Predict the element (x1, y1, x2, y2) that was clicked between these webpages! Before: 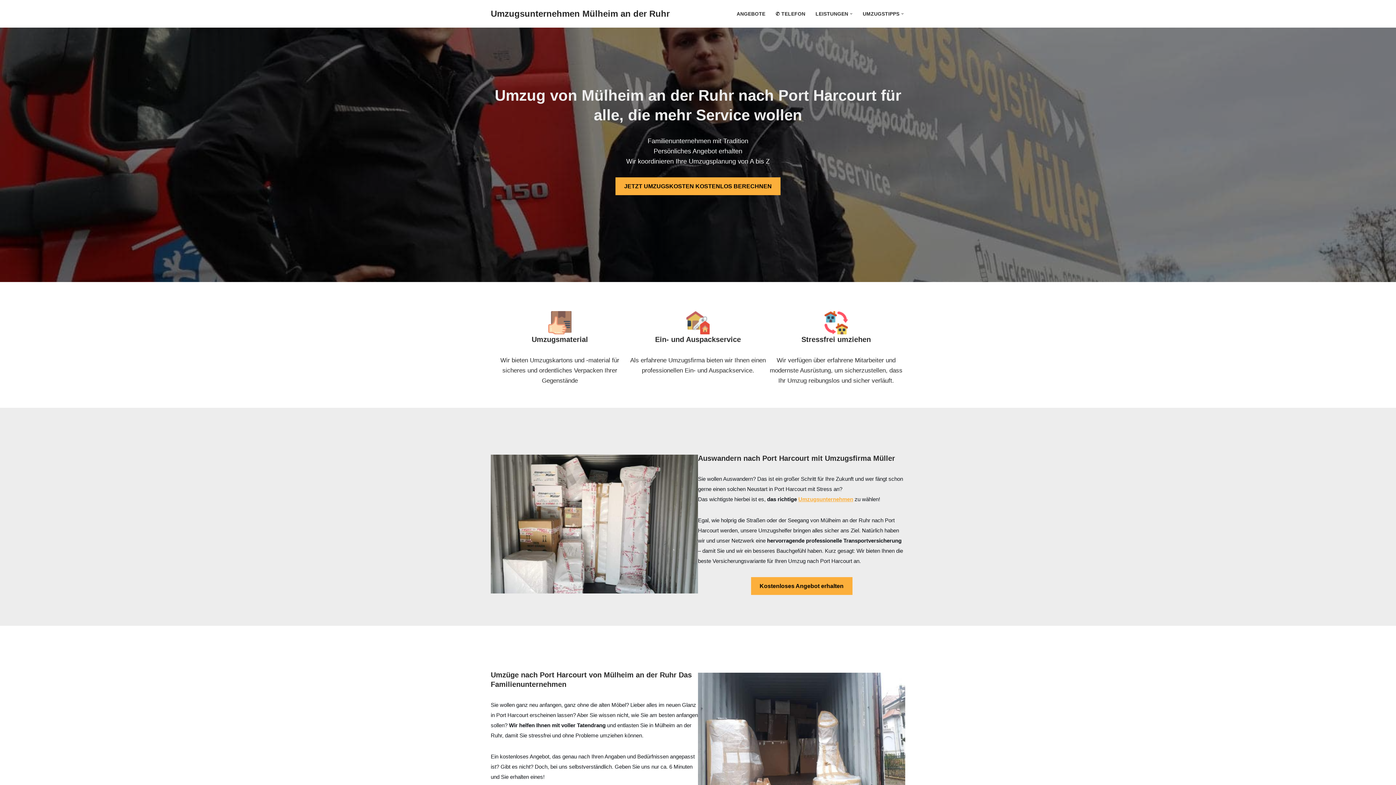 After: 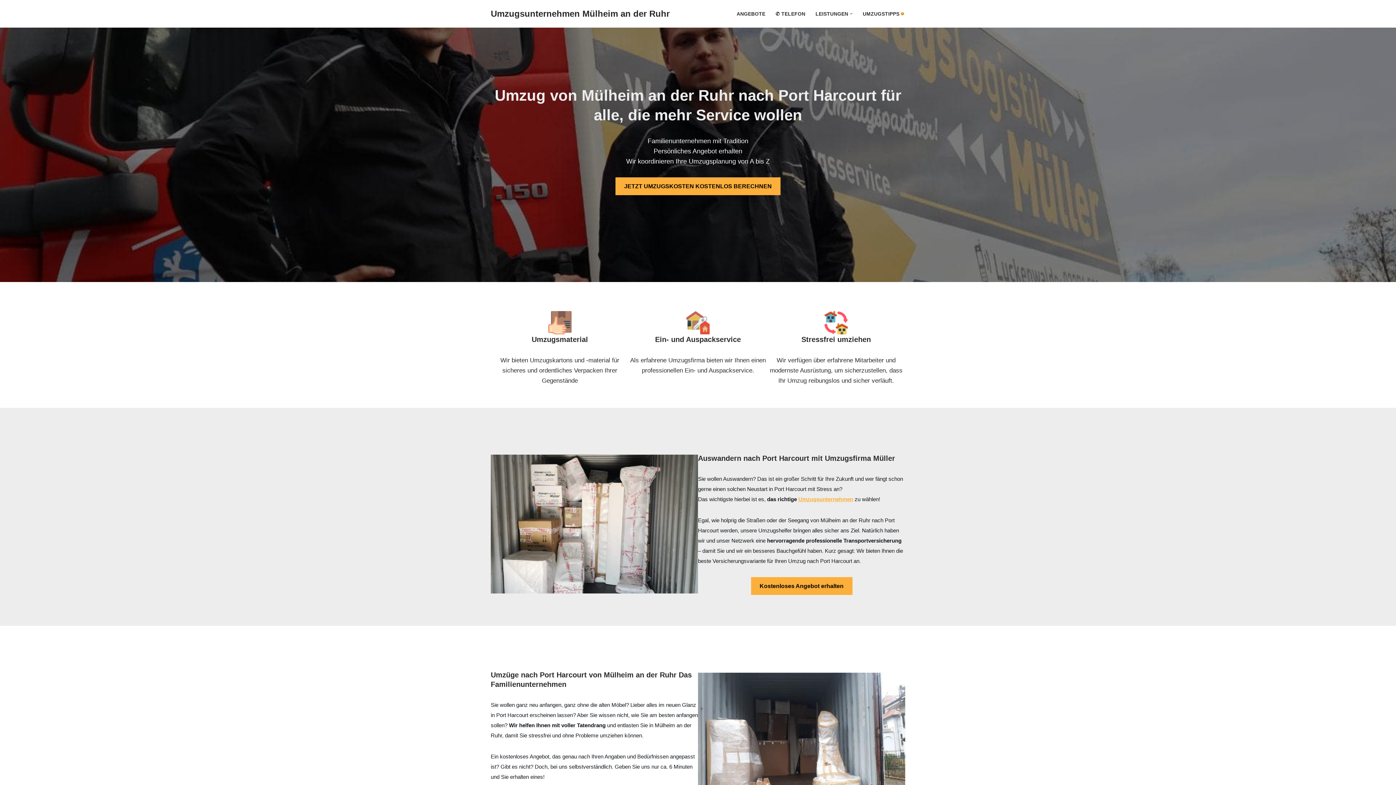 Action: label: Open Submenu bbox: (901, 12, 904, 15)